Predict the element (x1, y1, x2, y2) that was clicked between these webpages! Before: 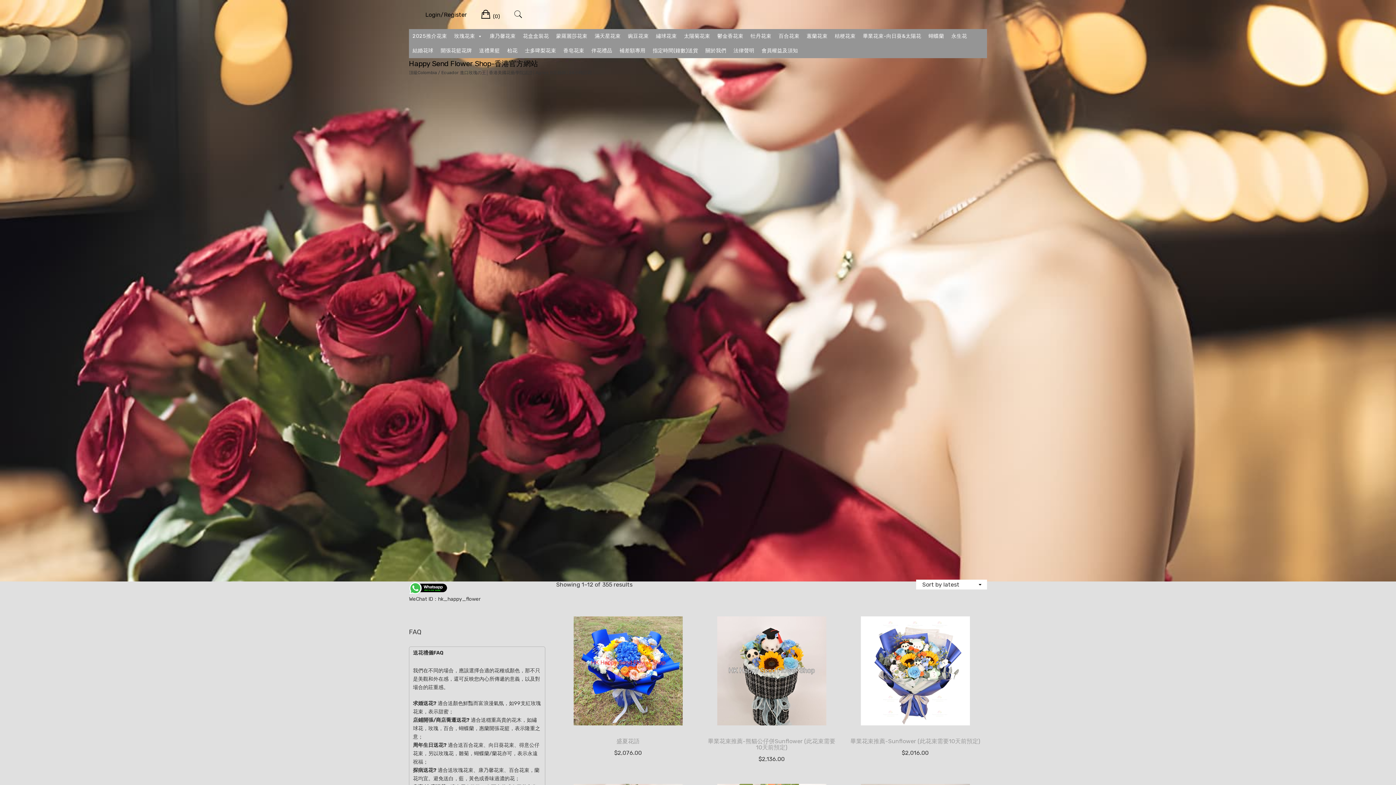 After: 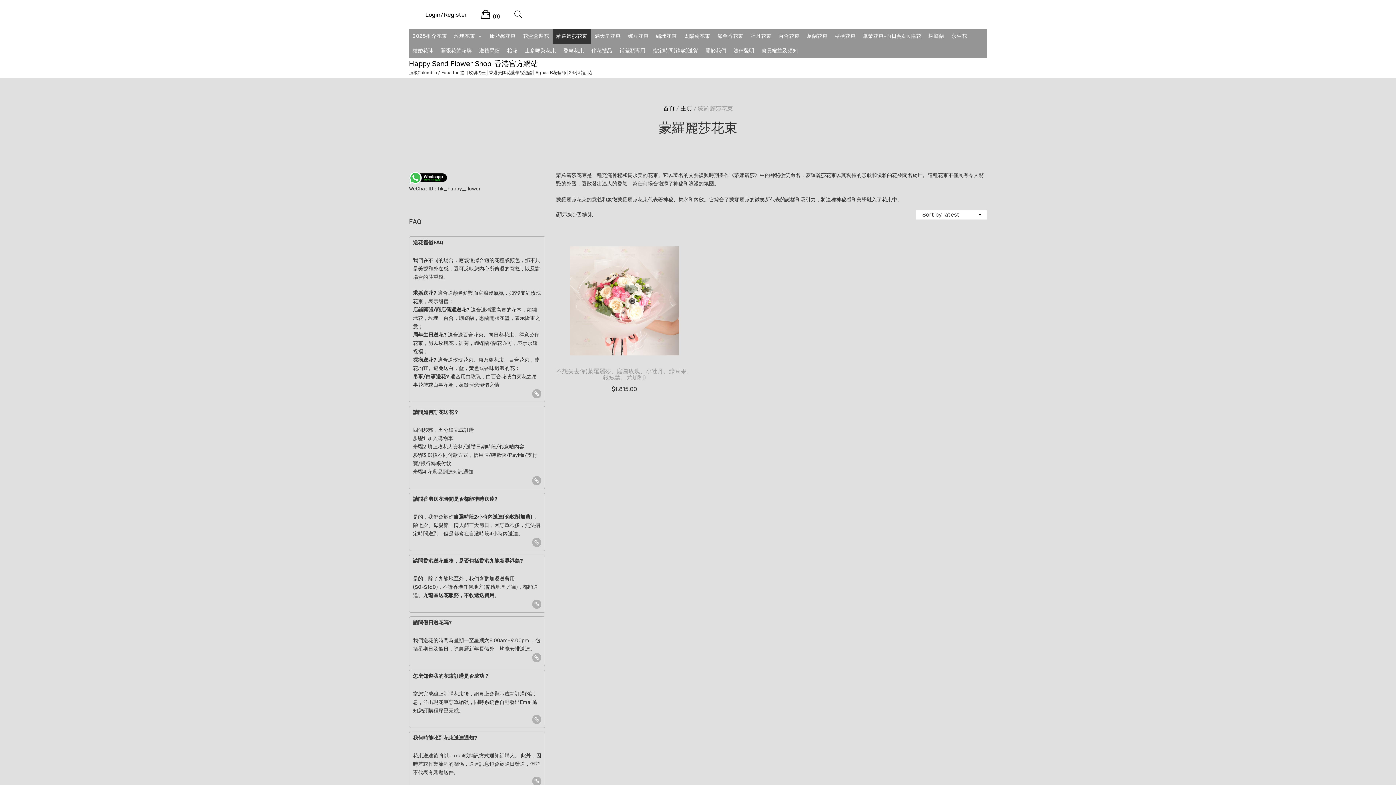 Action: bbox: (552, 29, 591, 43) label: 蒙羅麗莎花束